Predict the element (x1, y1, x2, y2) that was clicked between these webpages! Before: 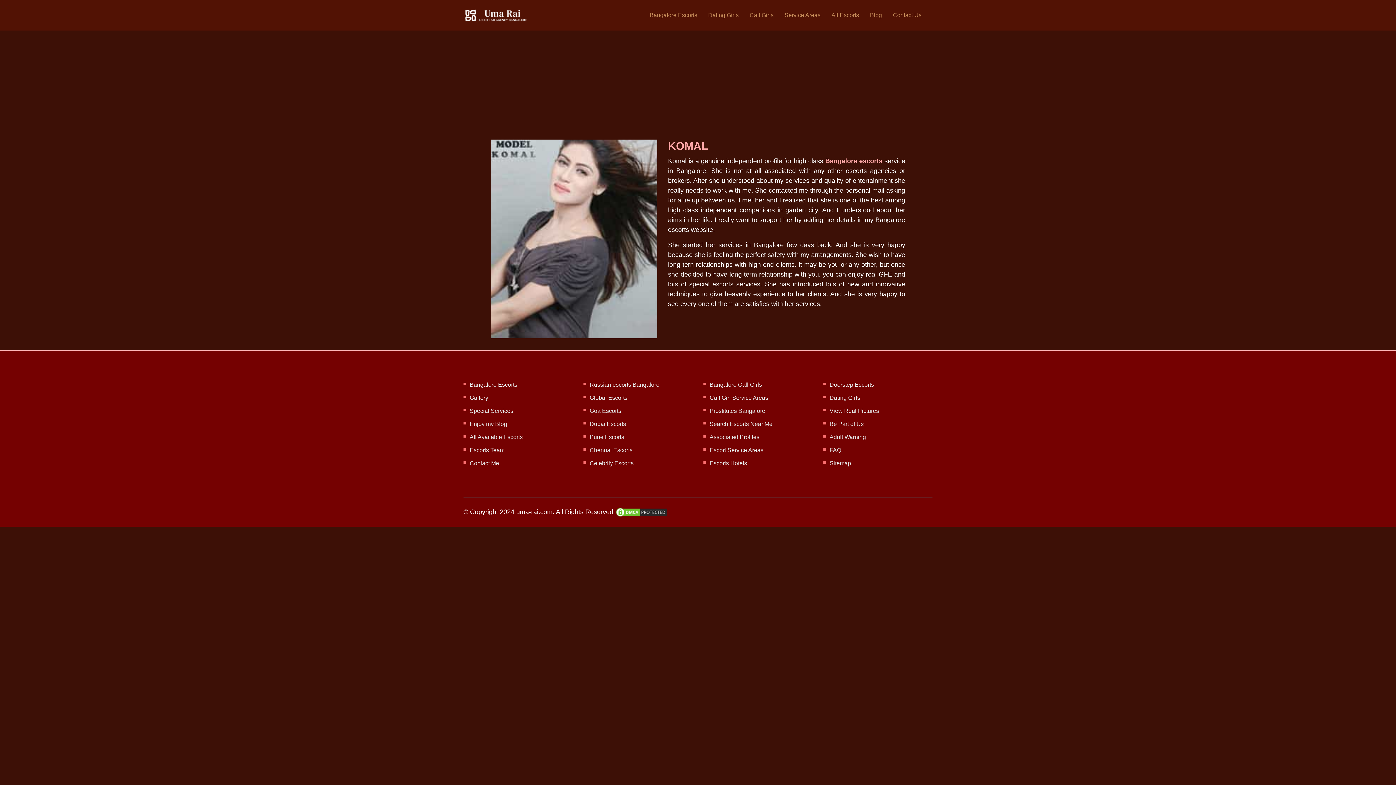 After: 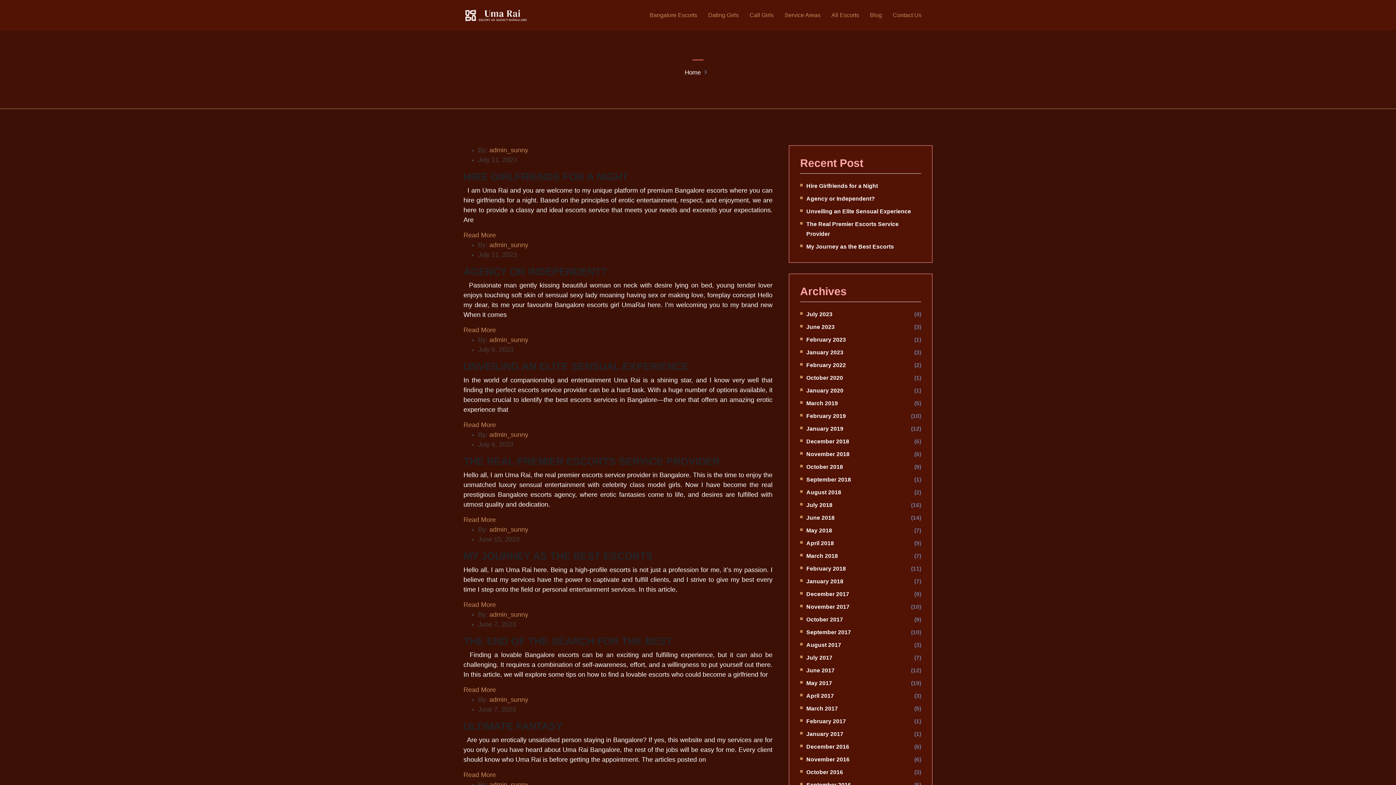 Action: bbox: (469, 421, 507, 427) label: Enjoy my Blog